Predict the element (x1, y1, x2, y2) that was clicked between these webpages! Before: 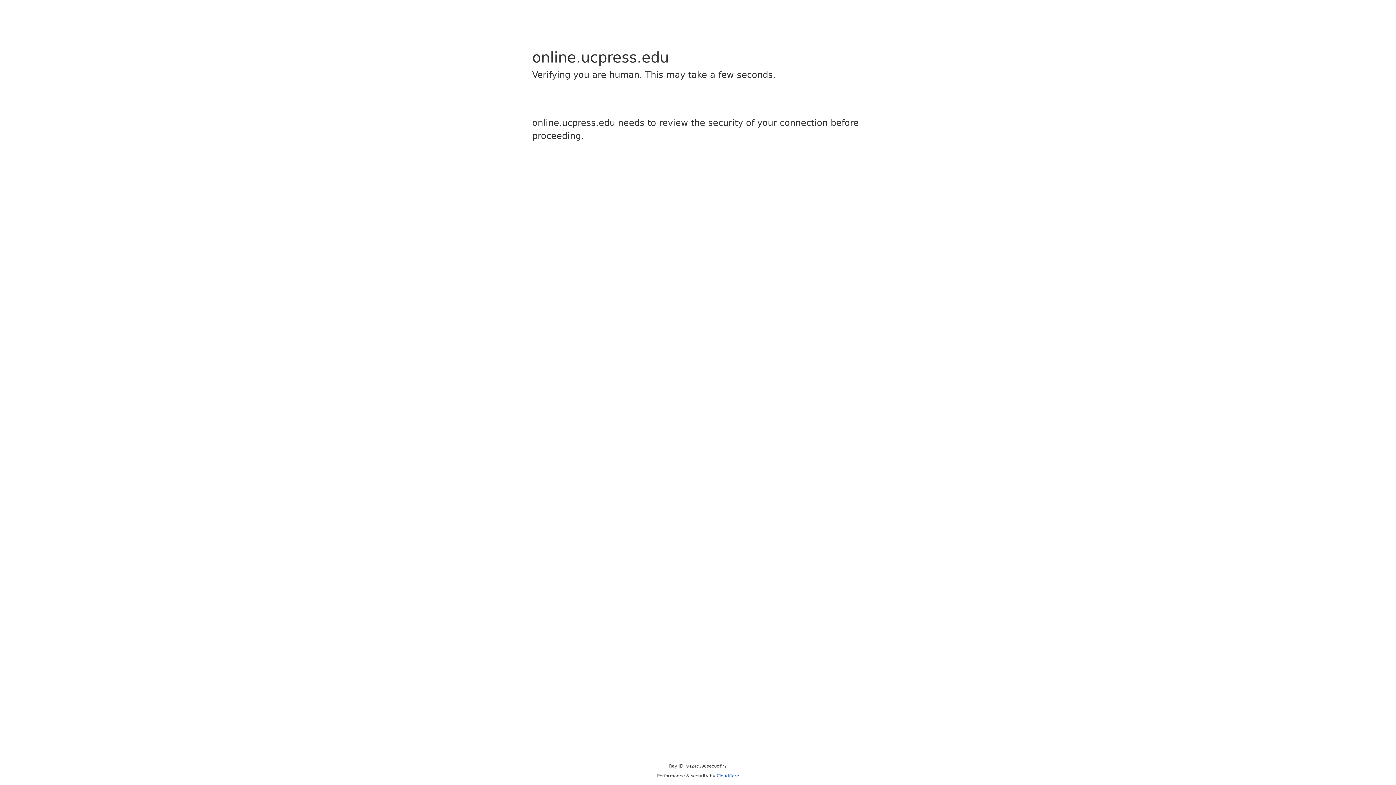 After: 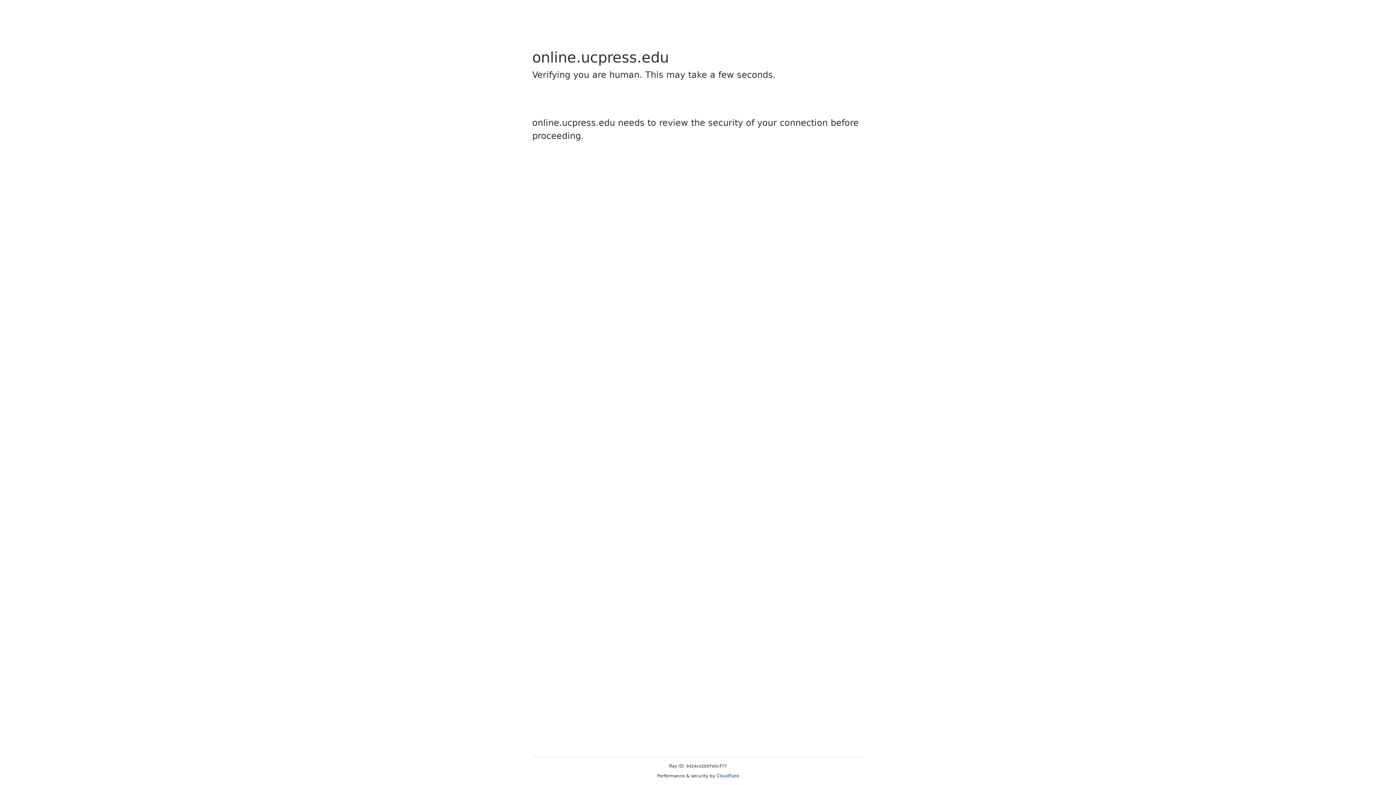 Action: label: Cloudflare bbox: (716, 773, 739, 778)